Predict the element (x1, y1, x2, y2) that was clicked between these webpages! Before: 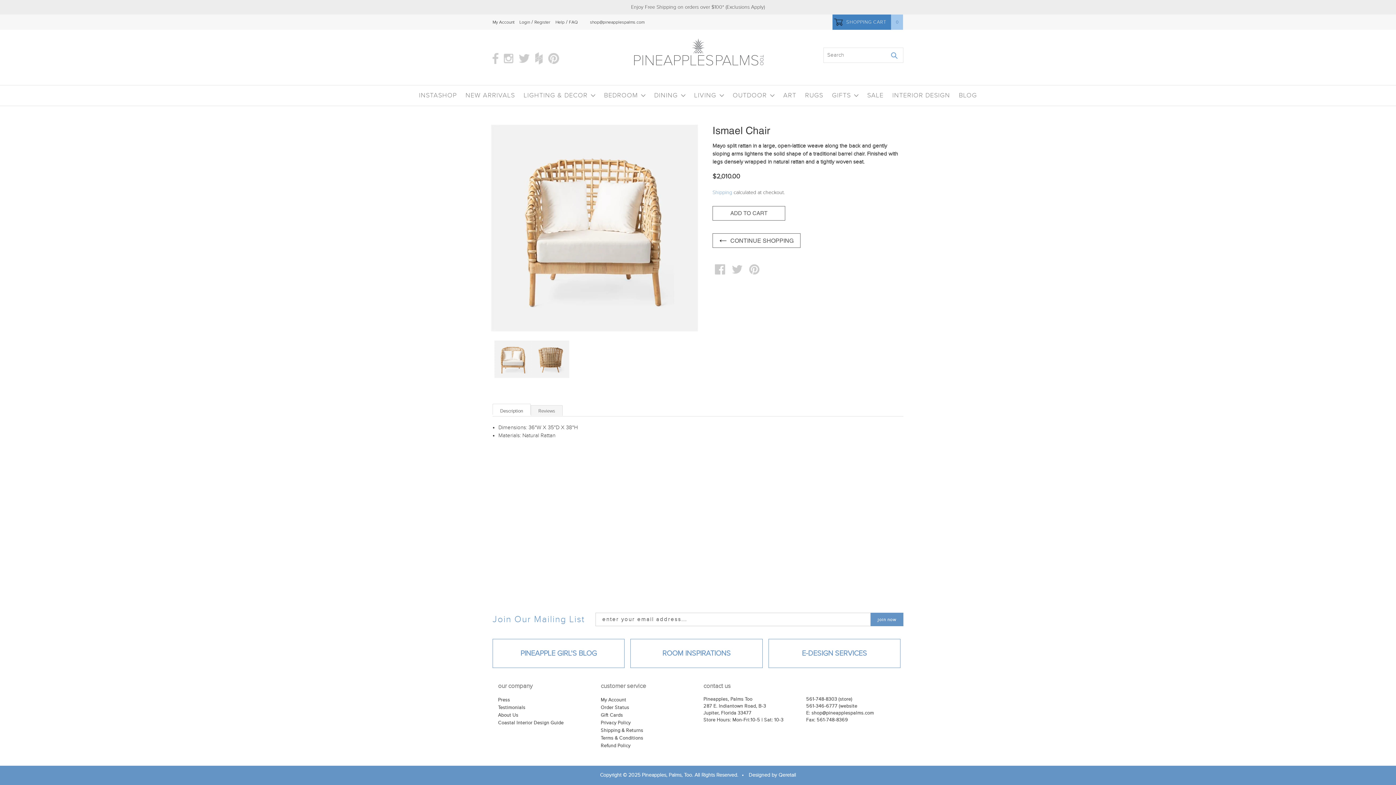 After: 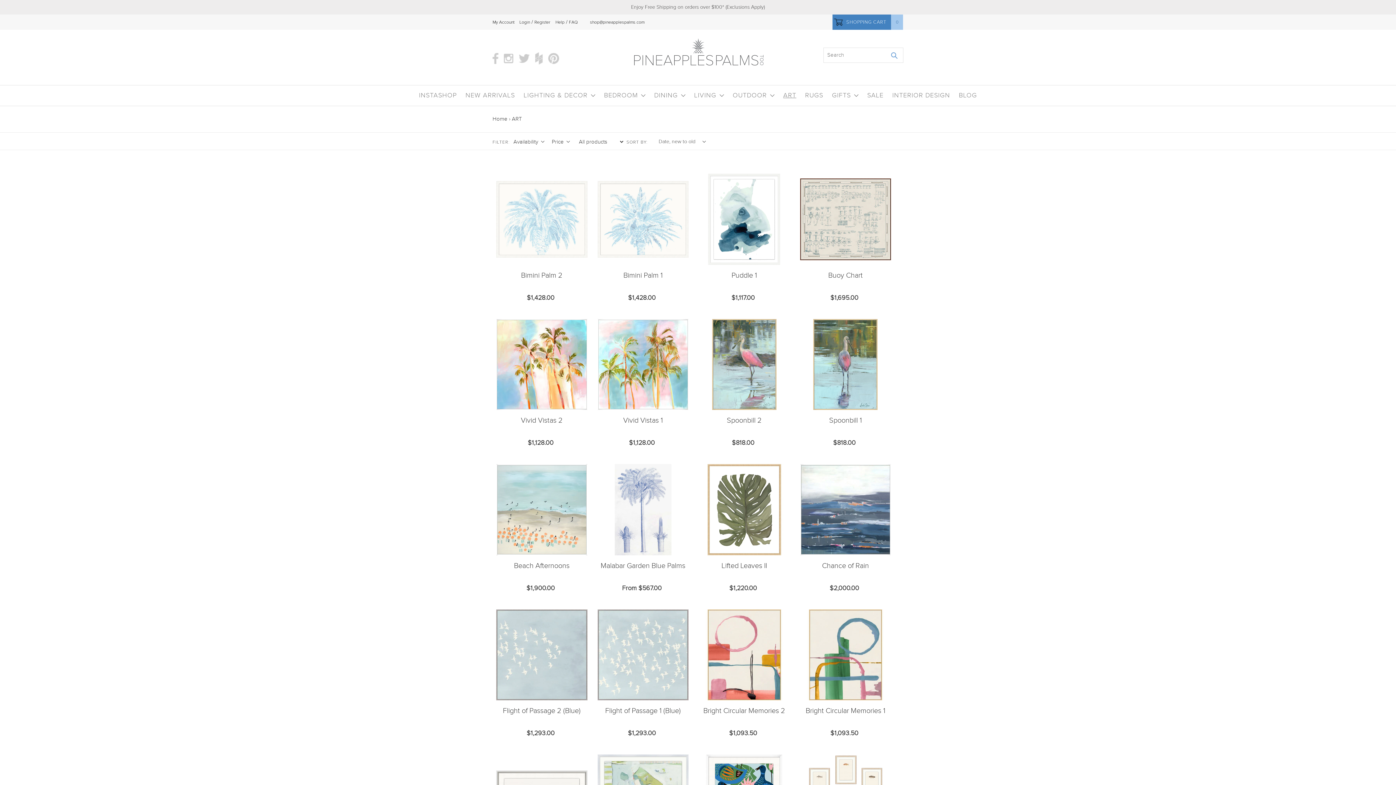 Action: label: ART bbox: (779, 85, 800, 105)